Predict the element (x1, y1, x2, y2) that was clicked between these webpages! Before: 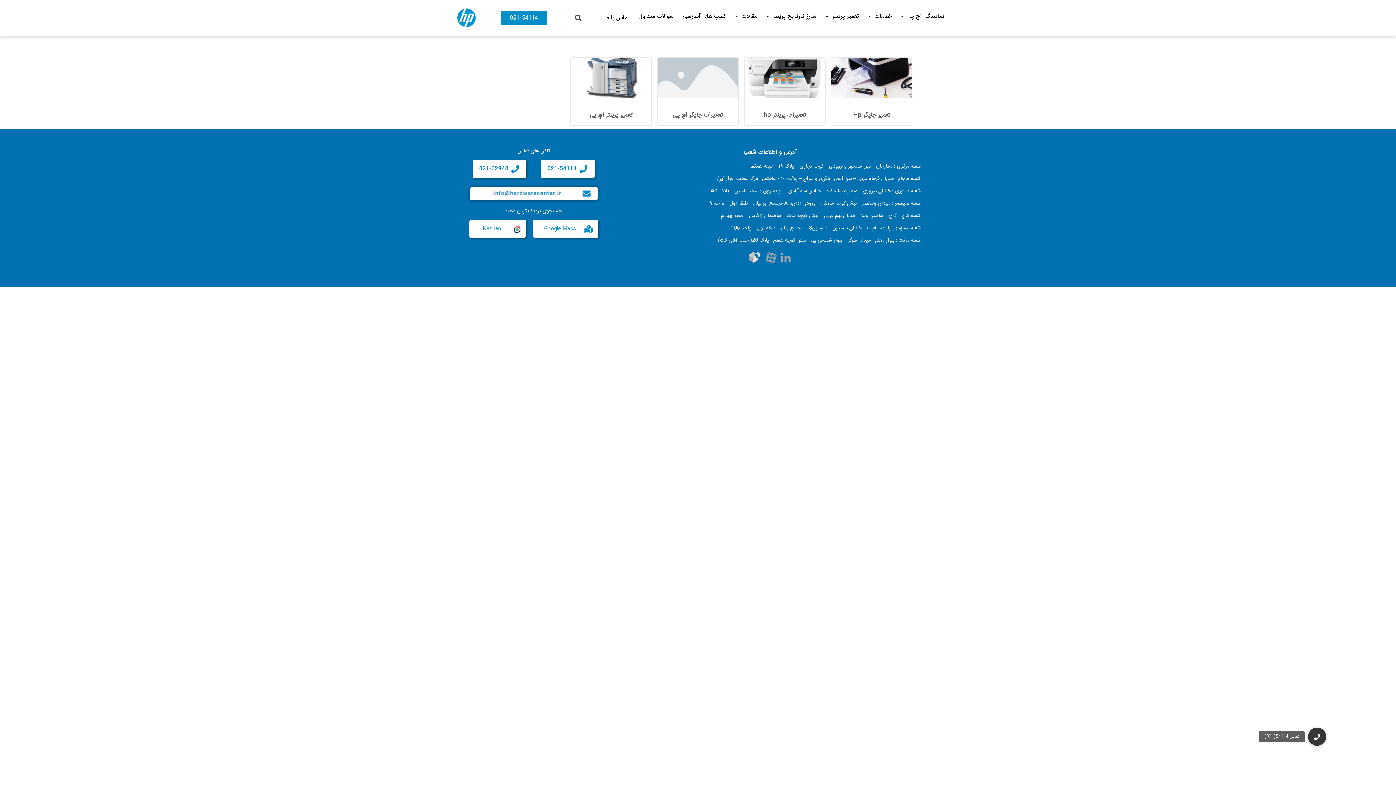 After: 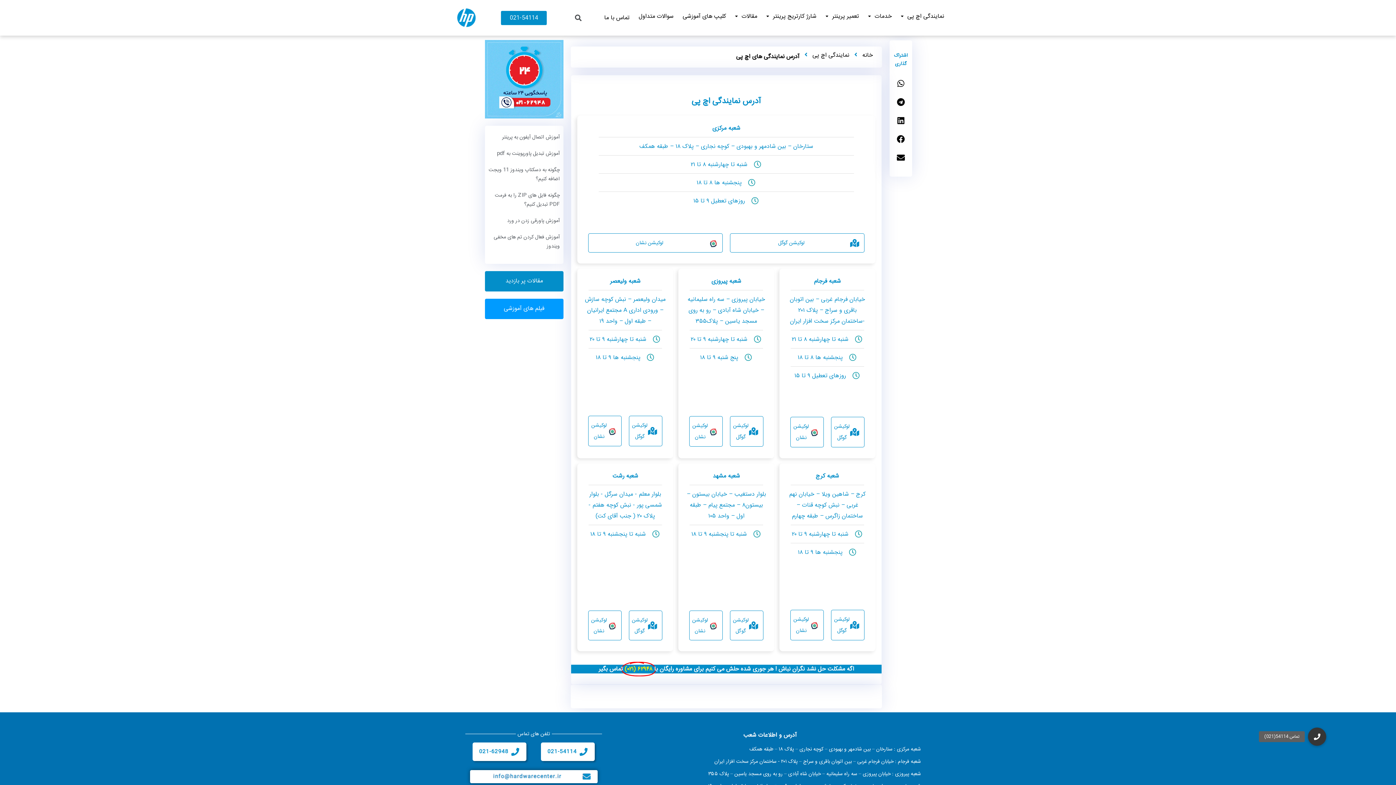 Action: bbox: (585, 224, 593, 232) label: Google Maps